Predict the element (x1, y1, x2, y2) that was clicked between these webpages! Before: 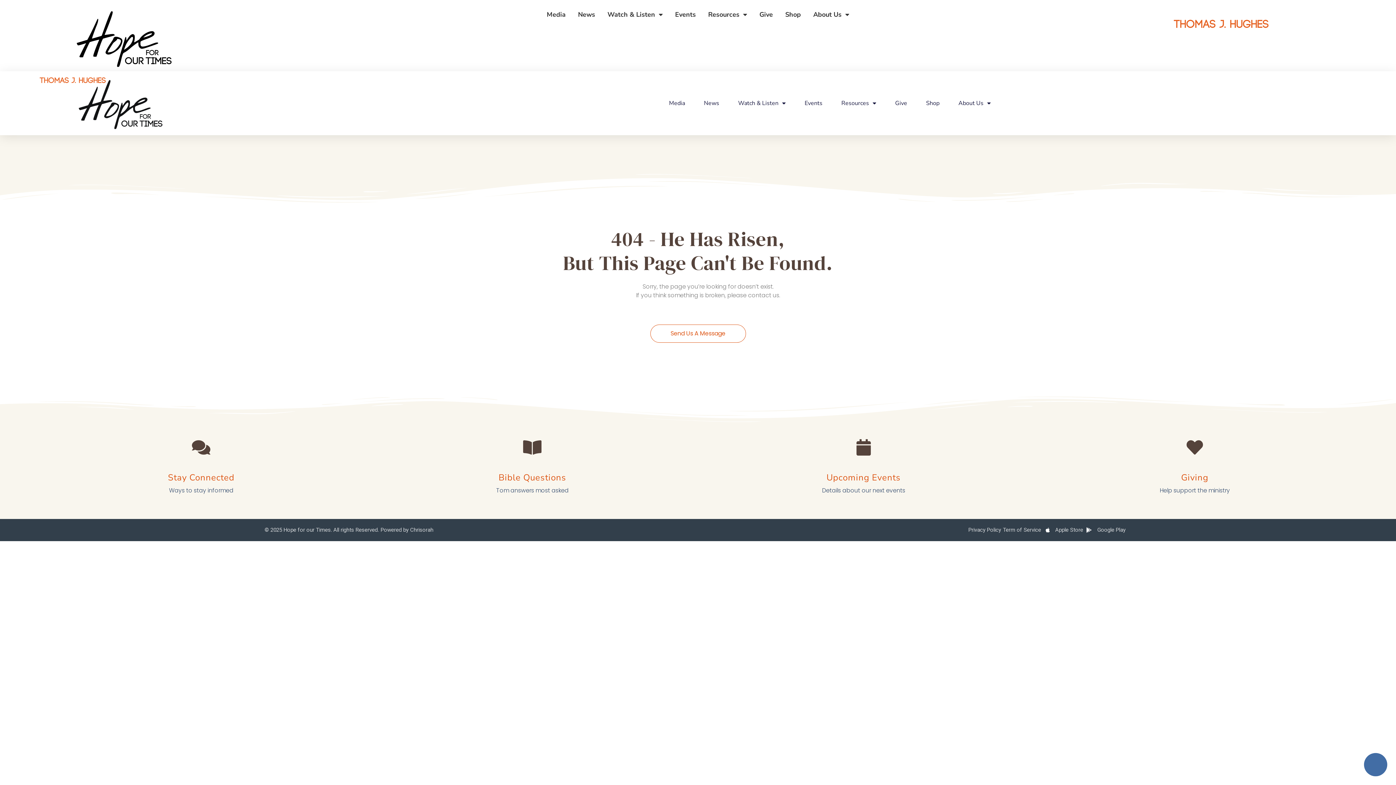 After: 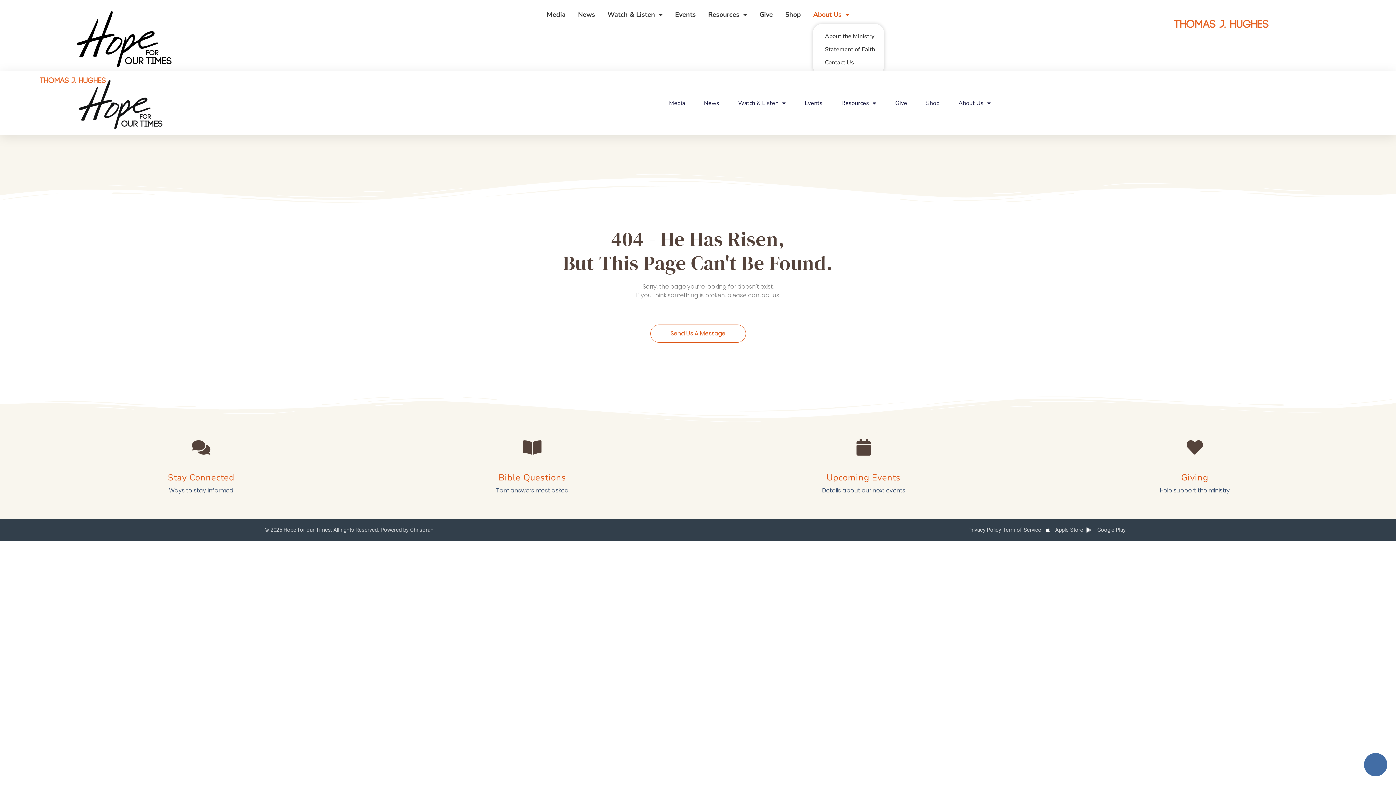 Action: label: About Us bbox: (813, 10, 849, 18)